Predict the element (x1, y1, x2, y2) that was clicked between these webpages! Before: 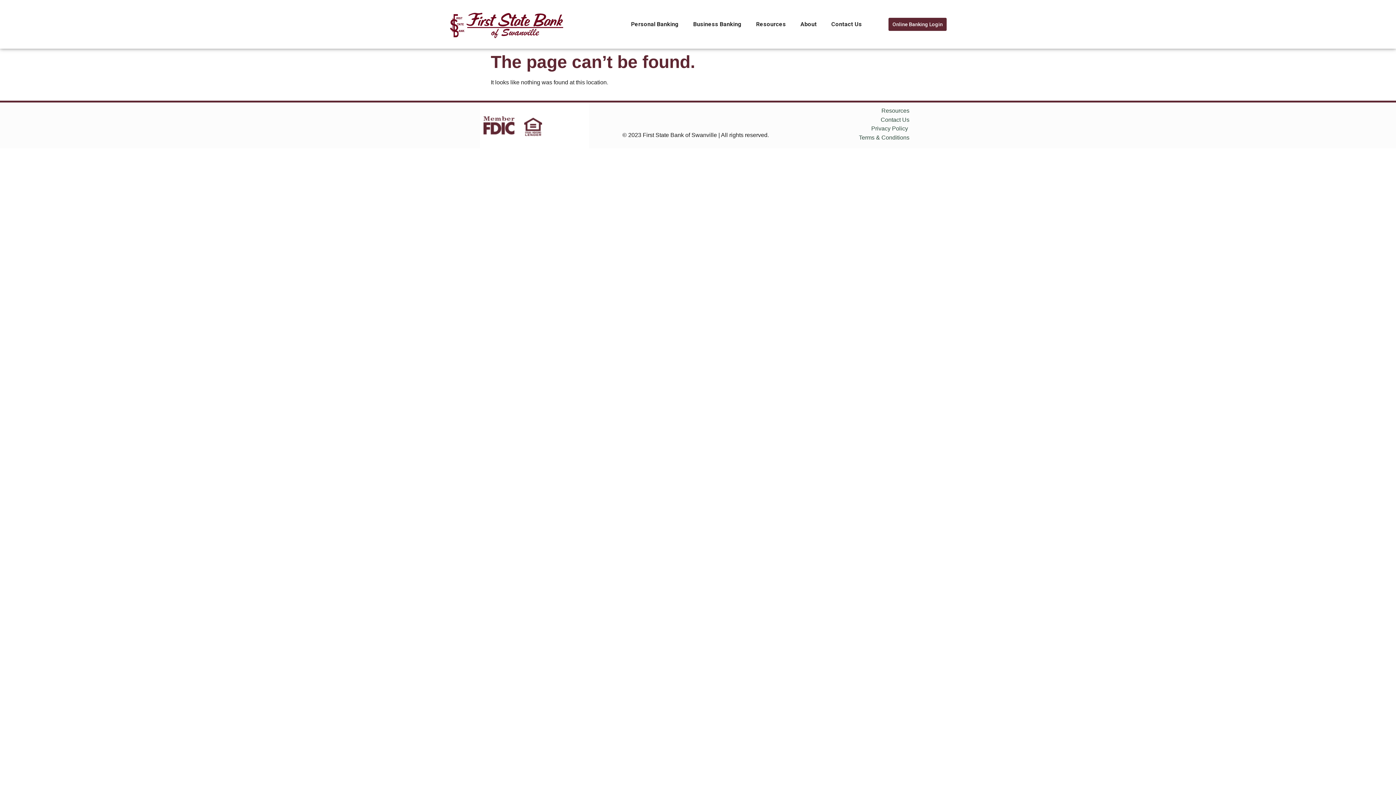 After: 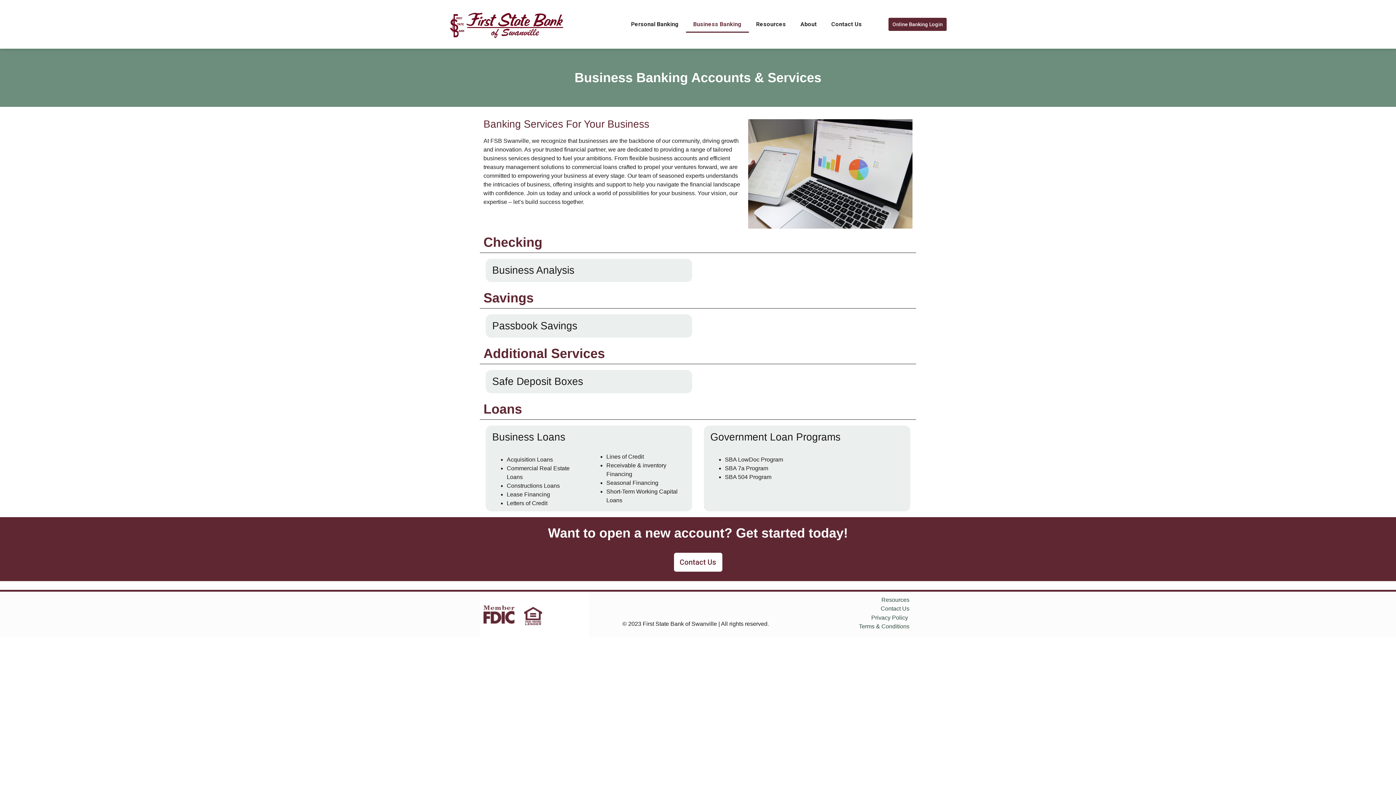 Action: label: Business Banking bbox: (686, 16, 749, 32)